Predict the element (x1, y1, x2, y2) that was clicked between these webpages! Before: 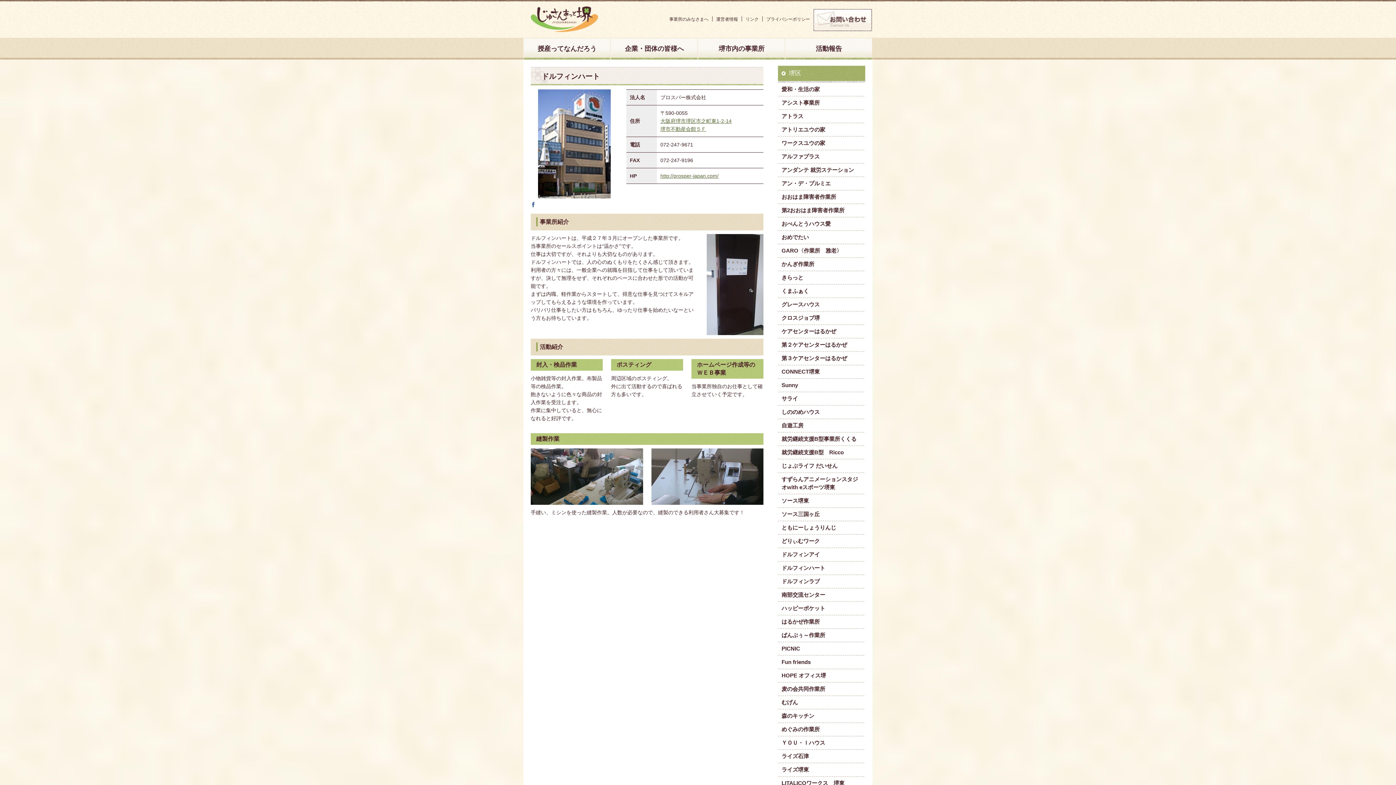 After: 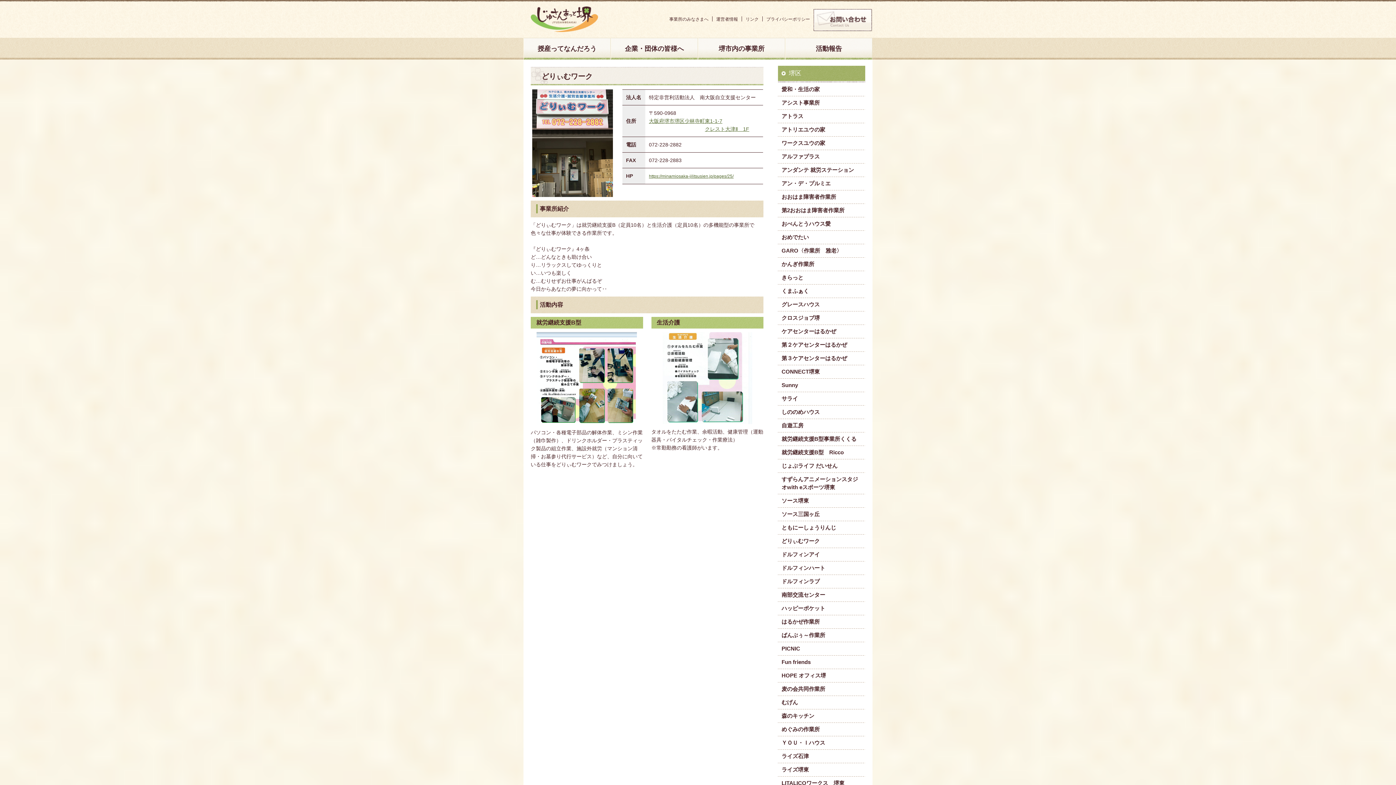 Action: bbox: (778, 535, 865, 547) label: どりぃむワーク